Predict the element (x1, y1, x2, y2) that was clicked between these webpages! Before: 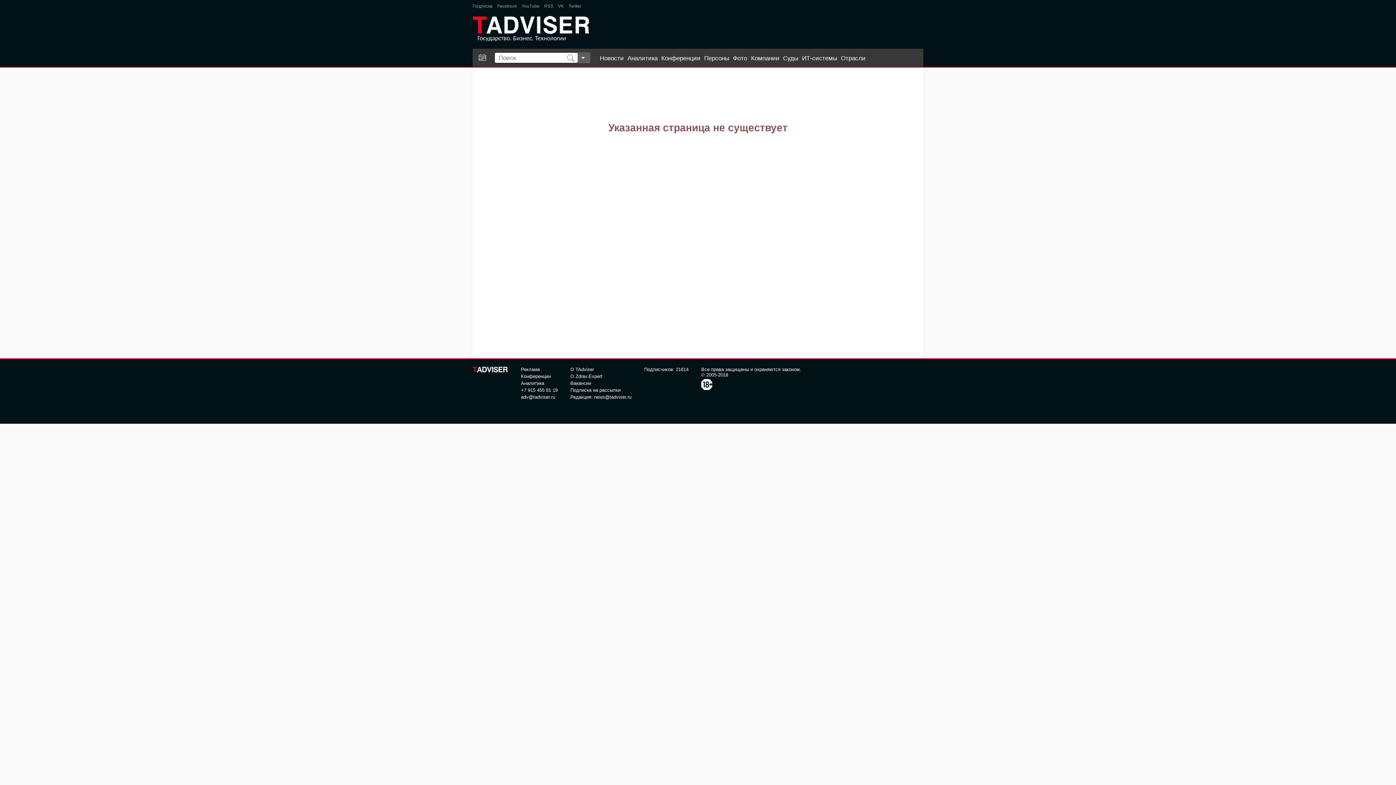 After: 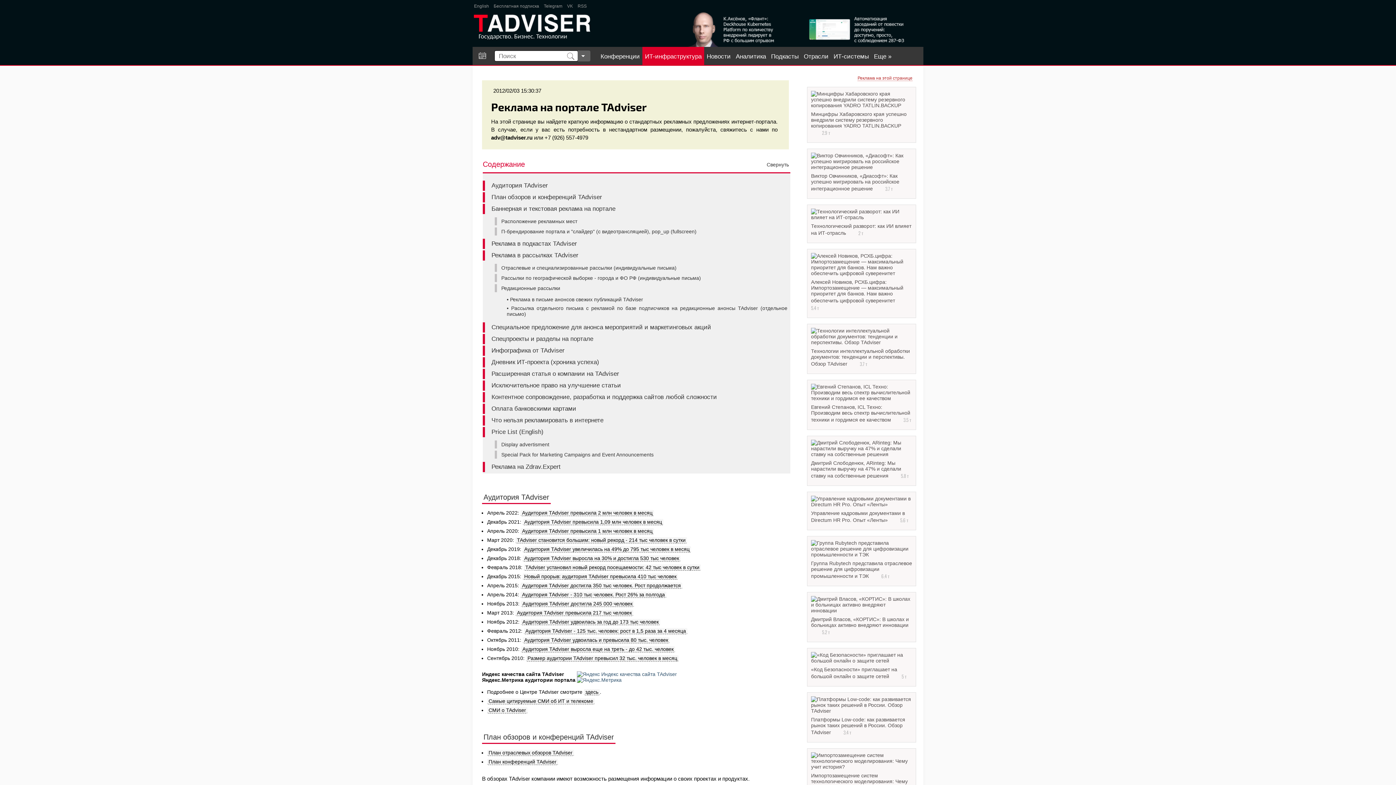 Action: label: Реклама bbox: (521, 366, 557, 373)